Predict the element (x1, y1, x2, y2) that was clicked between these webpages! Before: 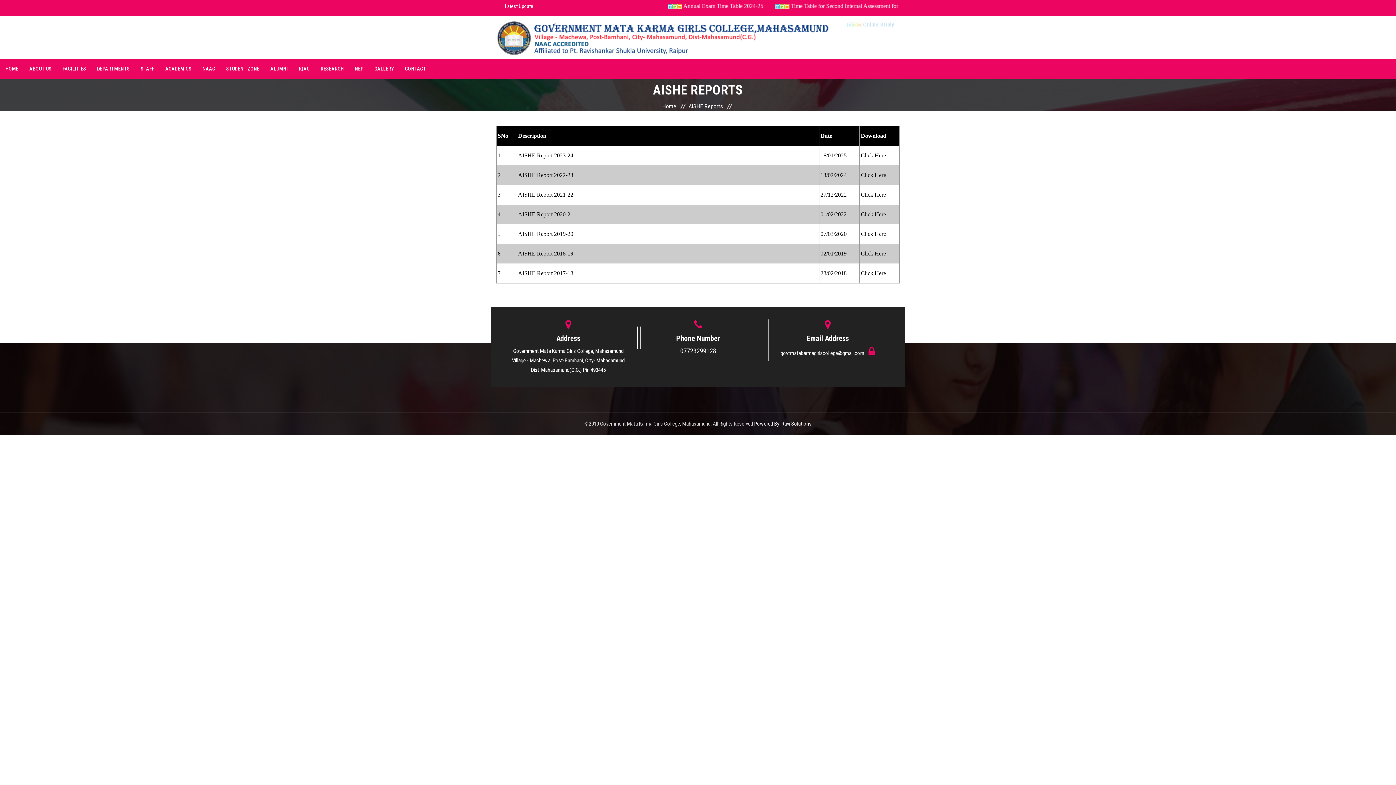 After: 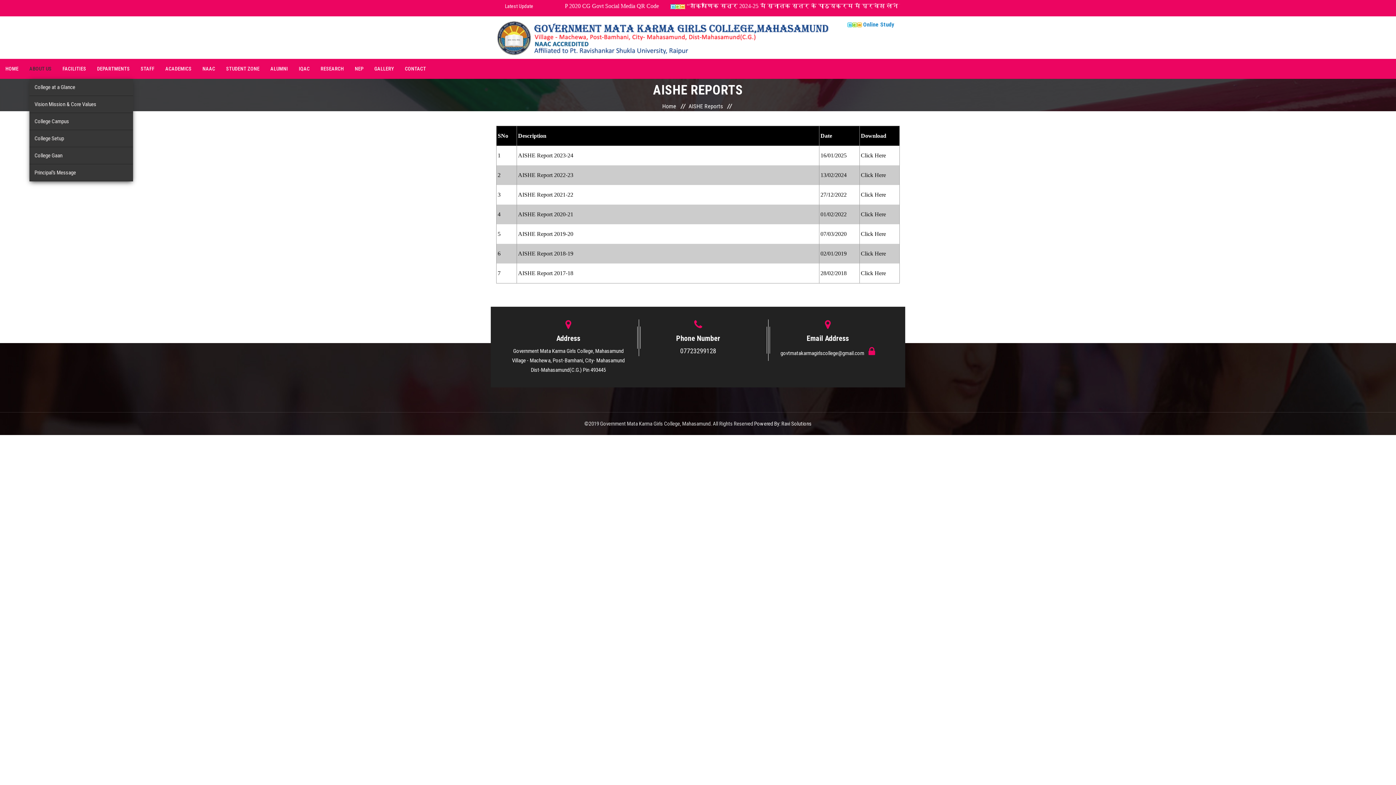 Action: bbox: (29, 58, 51, 78) label: ABOUT US